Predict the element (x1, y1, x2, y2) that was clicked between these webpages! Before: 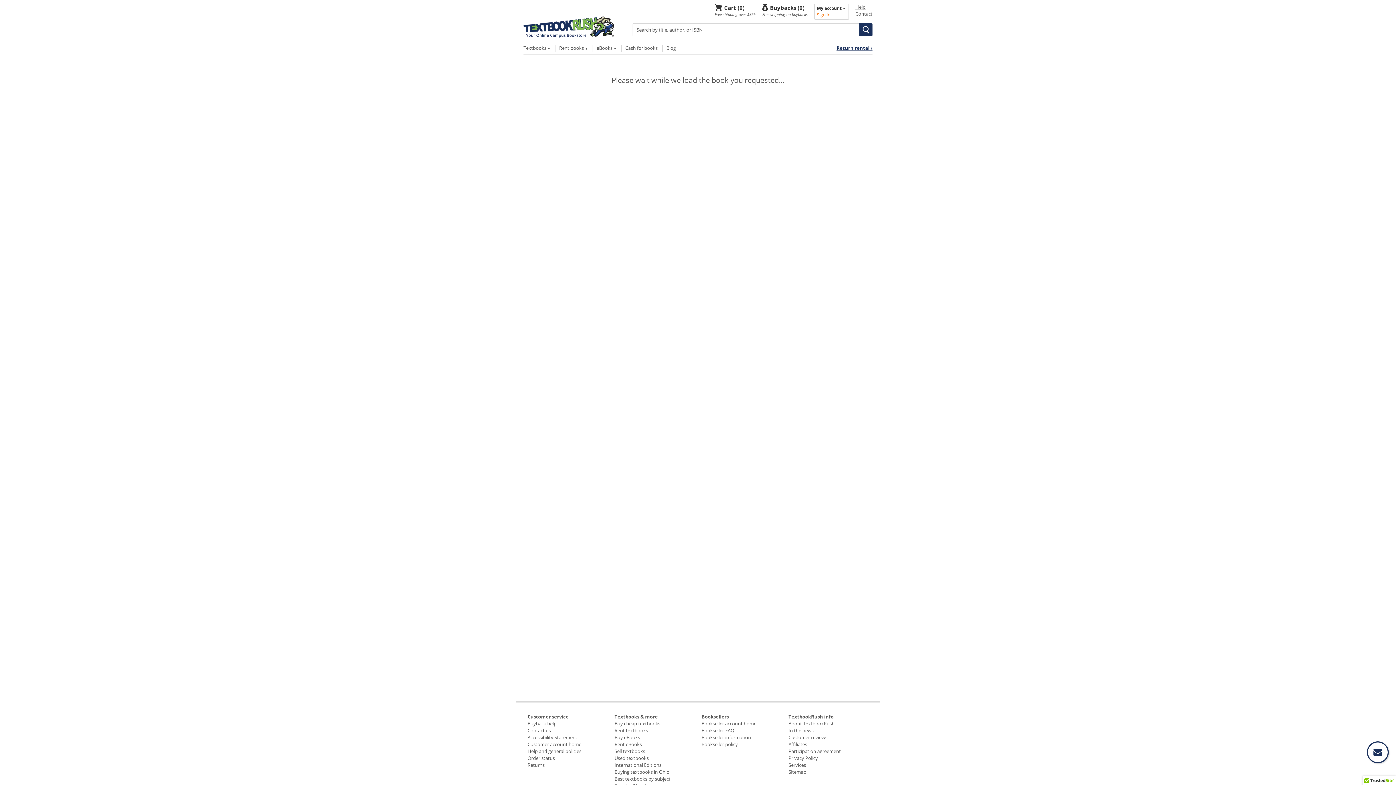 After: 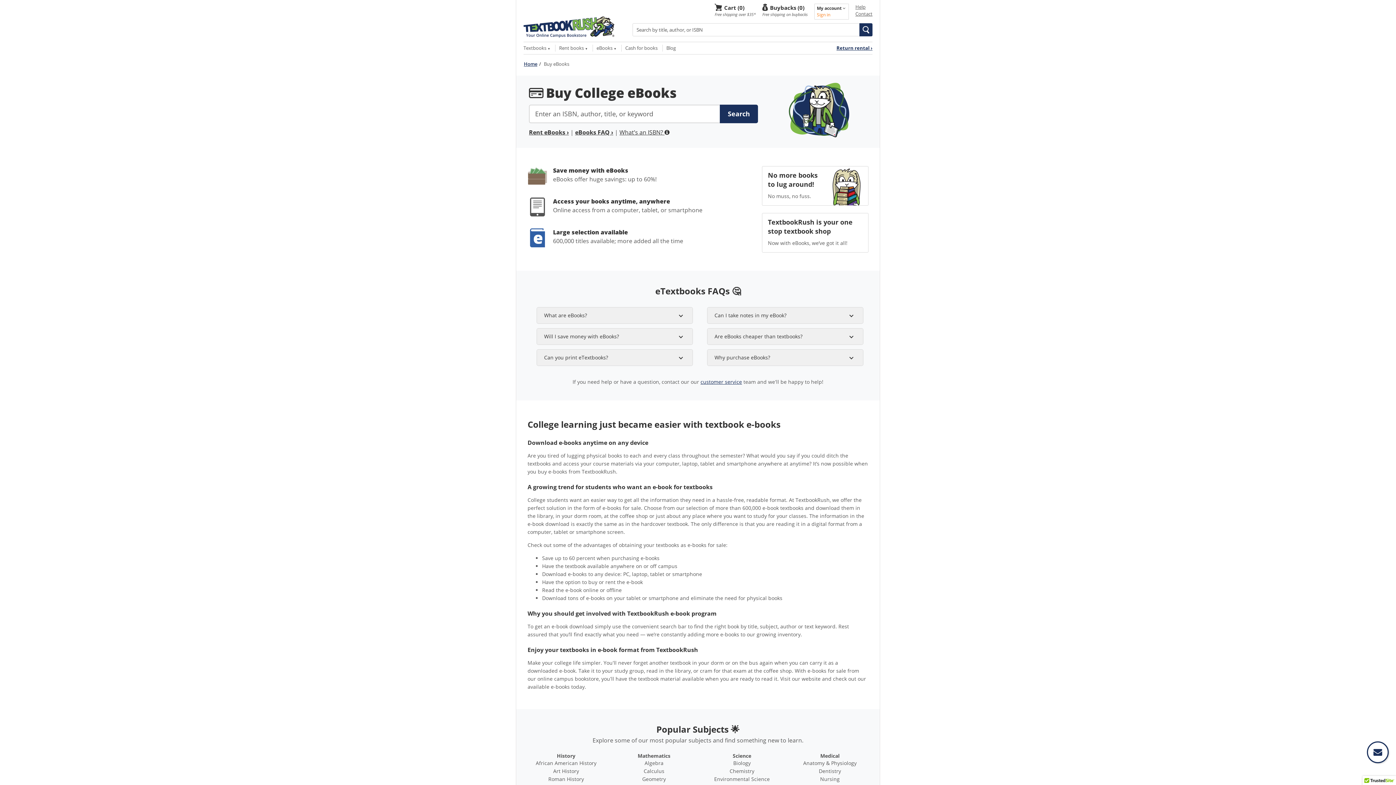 Action: bbox: (614, 734, 640, 741) label: Buy eBooks